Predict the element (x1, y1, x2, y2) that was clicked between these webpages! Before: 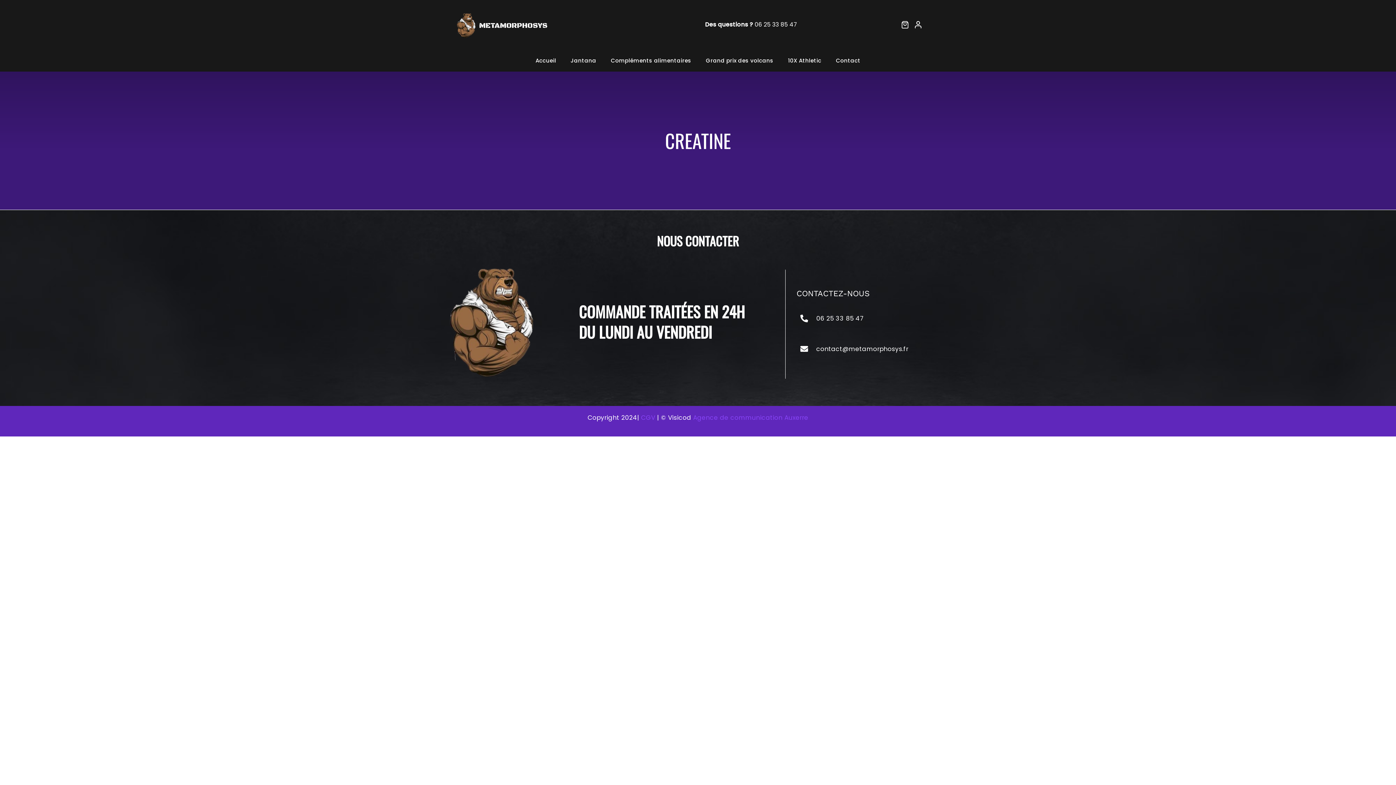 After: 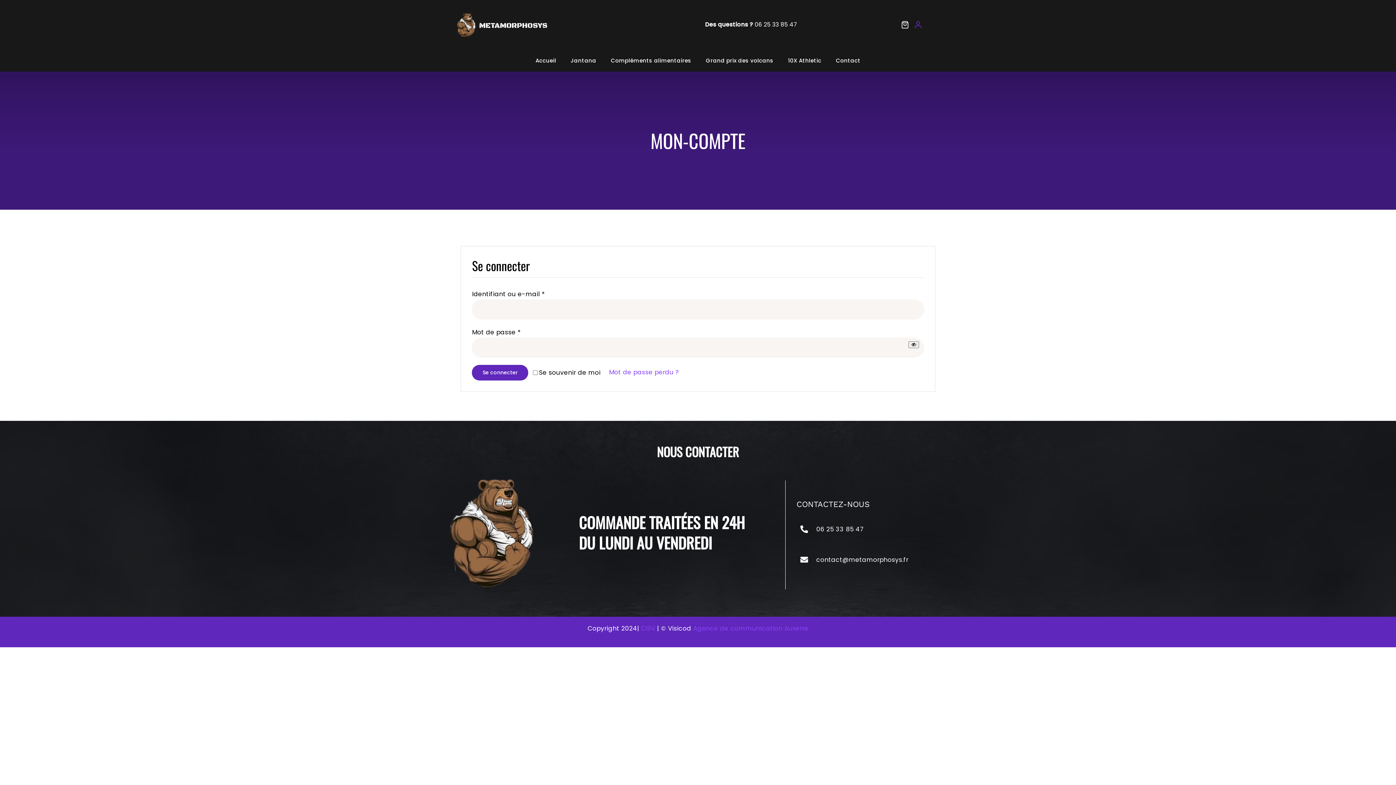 Action: bbox: (911, 13, 925, 36)